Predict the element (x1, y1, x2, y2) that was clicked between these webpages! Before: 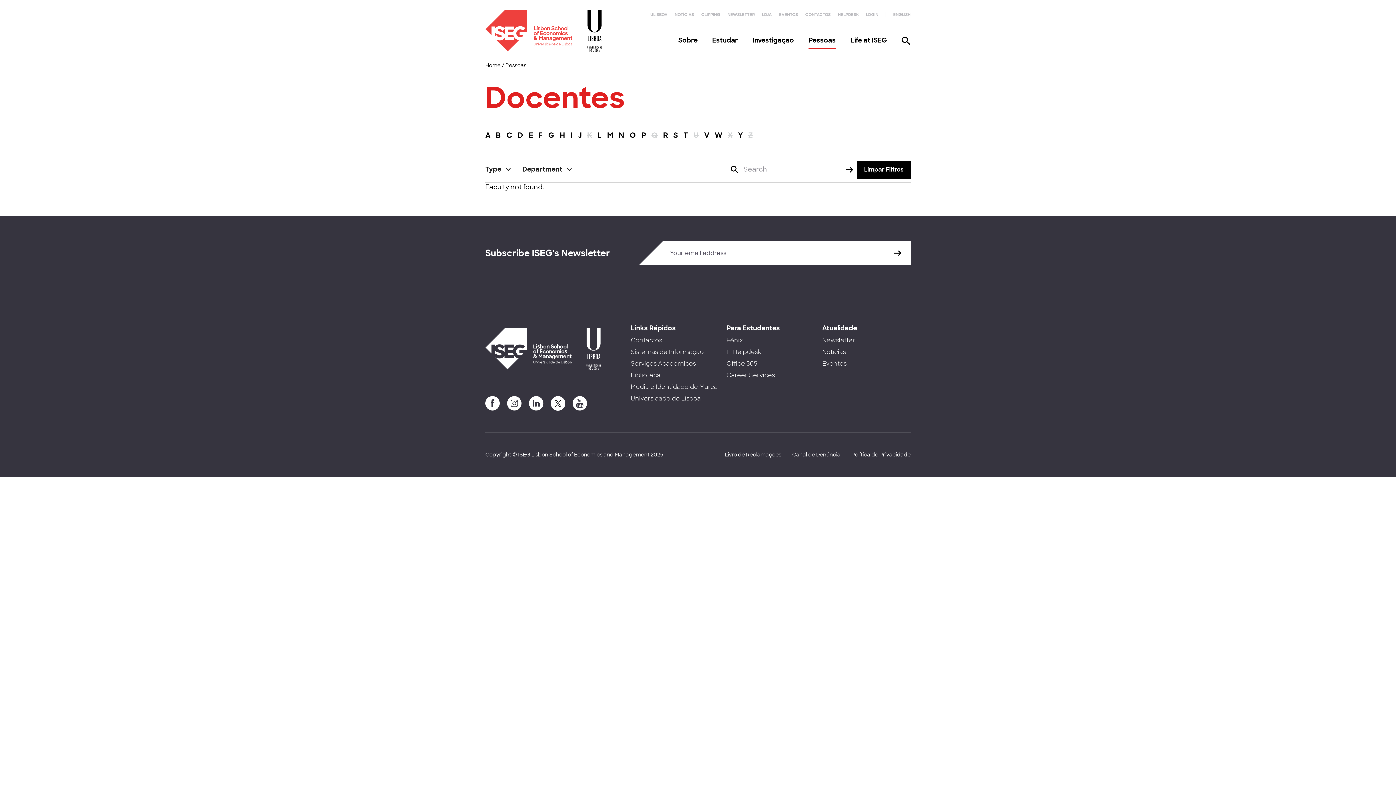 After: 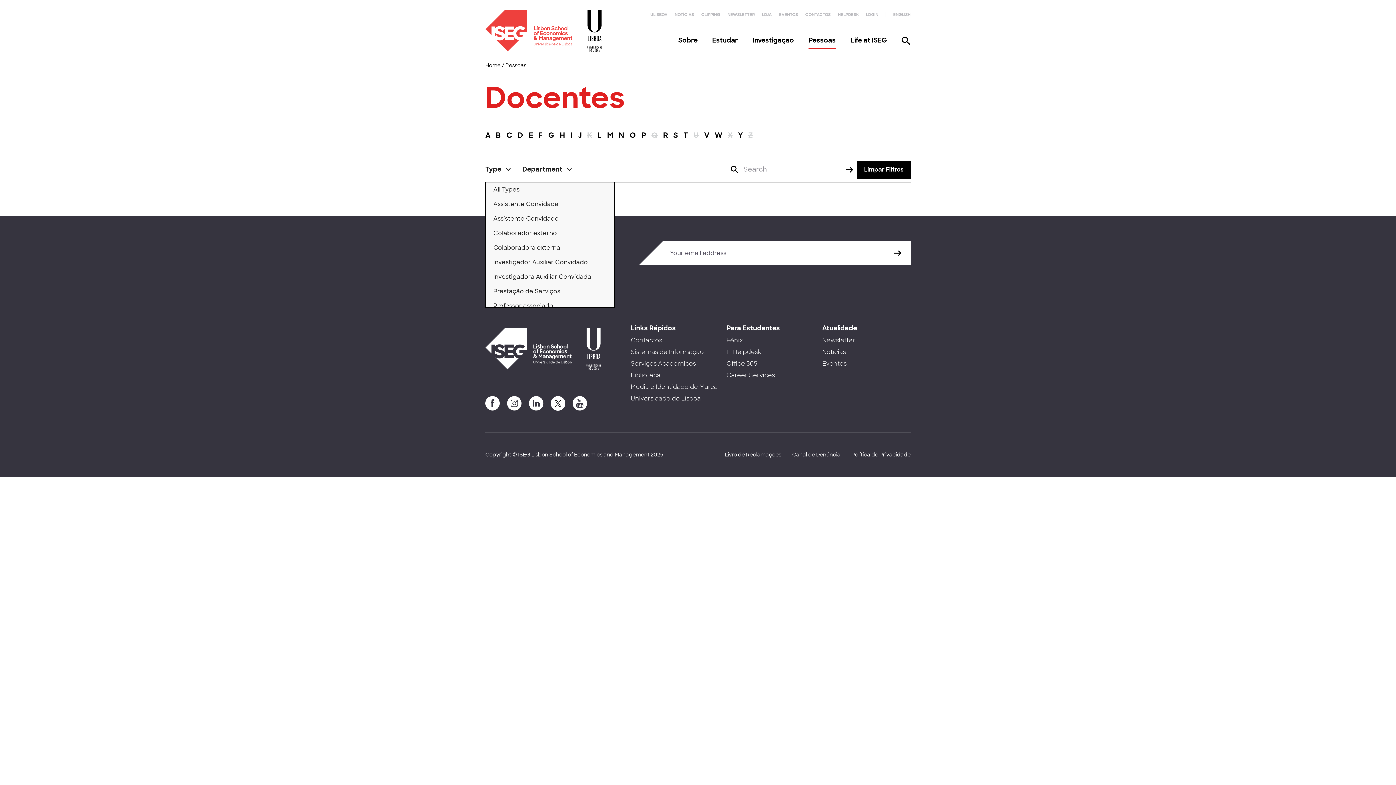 Action: label: Type bbox: (485, 164, 511, 174)